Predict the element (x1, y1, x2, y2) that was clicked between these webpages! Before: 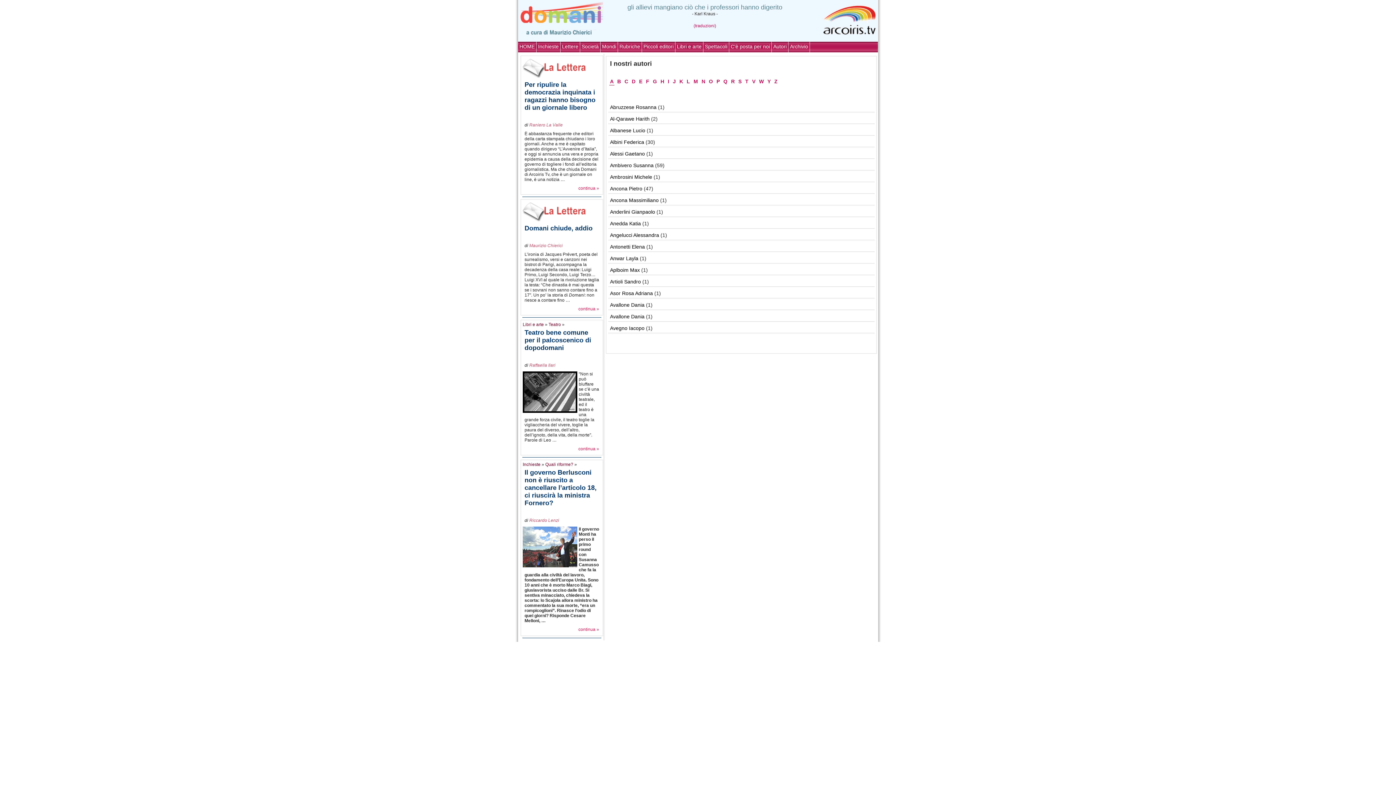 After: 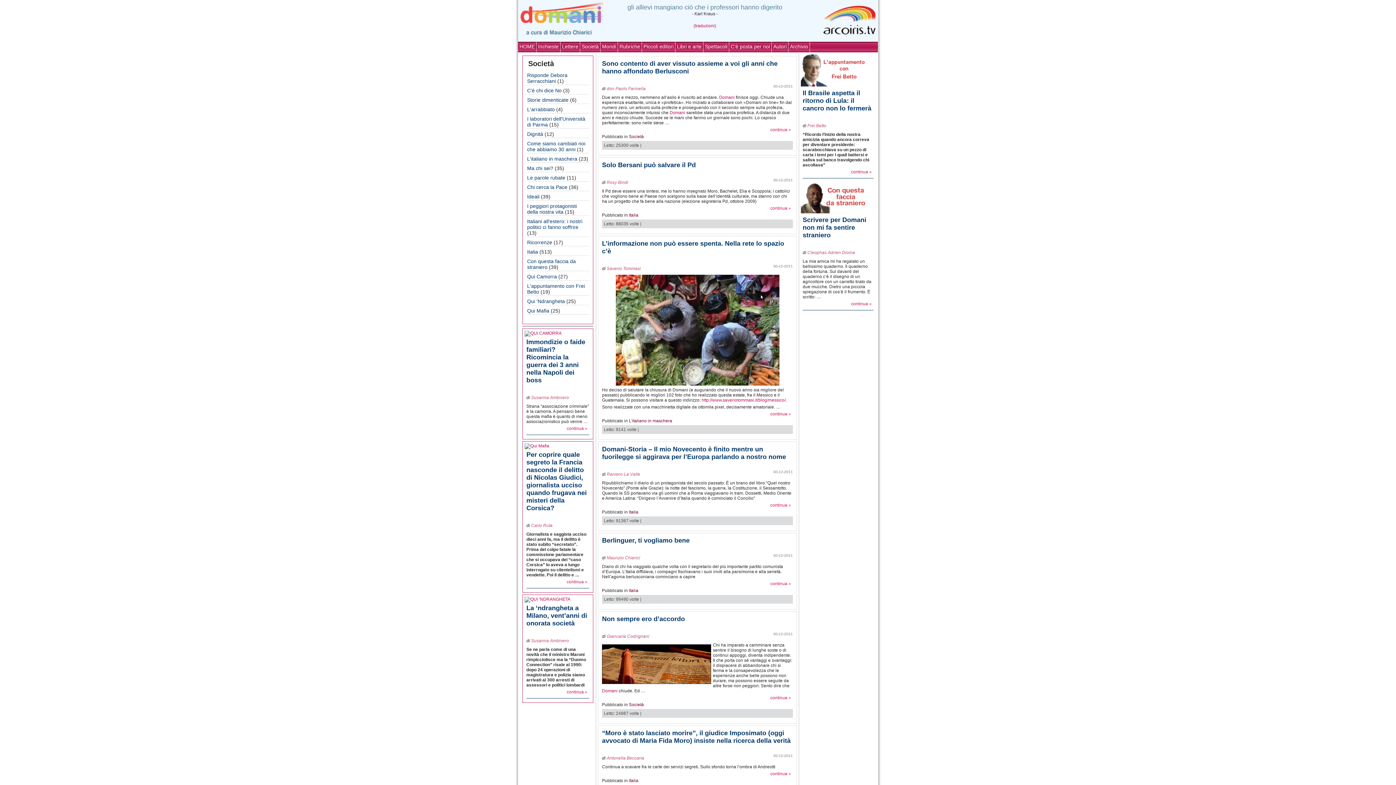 Action: bbox: (580, 41, 600, 52) label: Società